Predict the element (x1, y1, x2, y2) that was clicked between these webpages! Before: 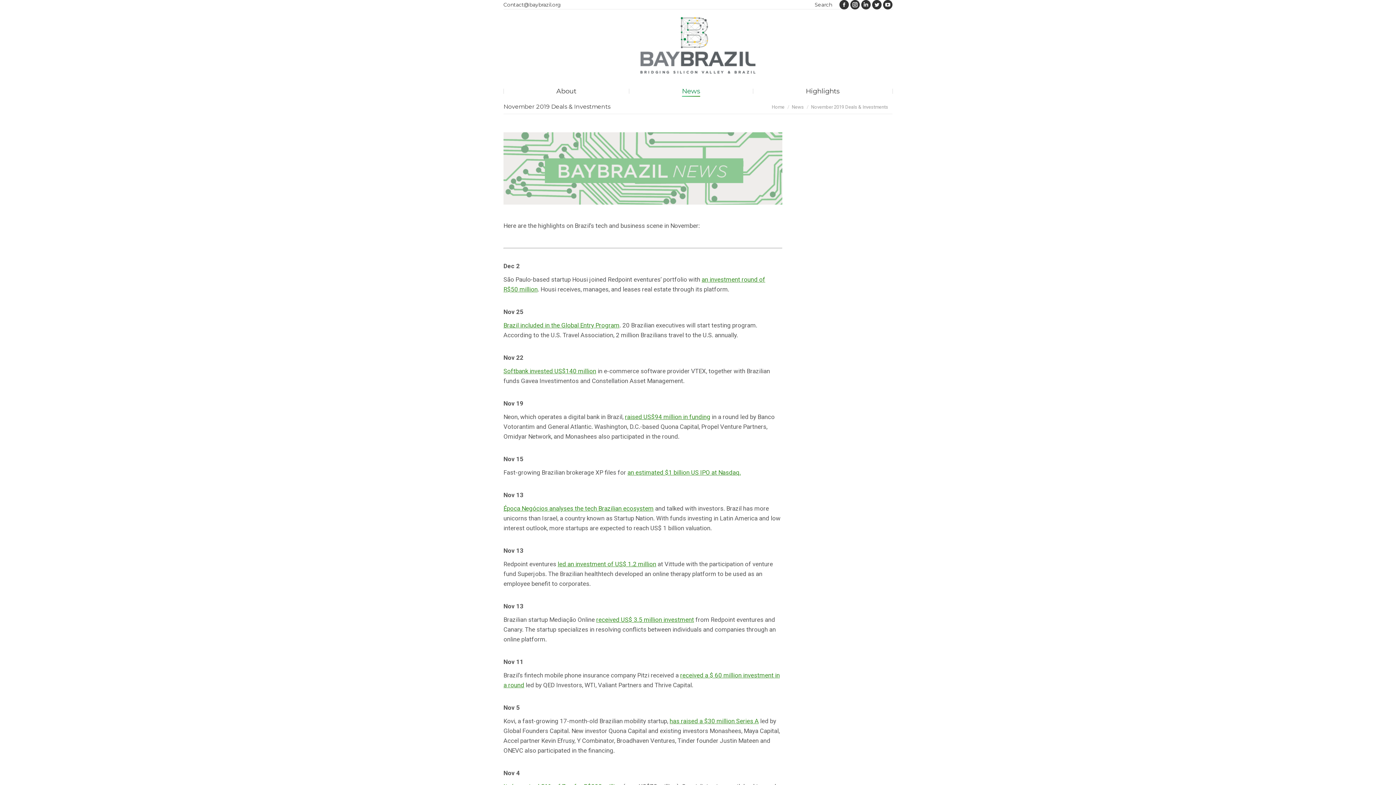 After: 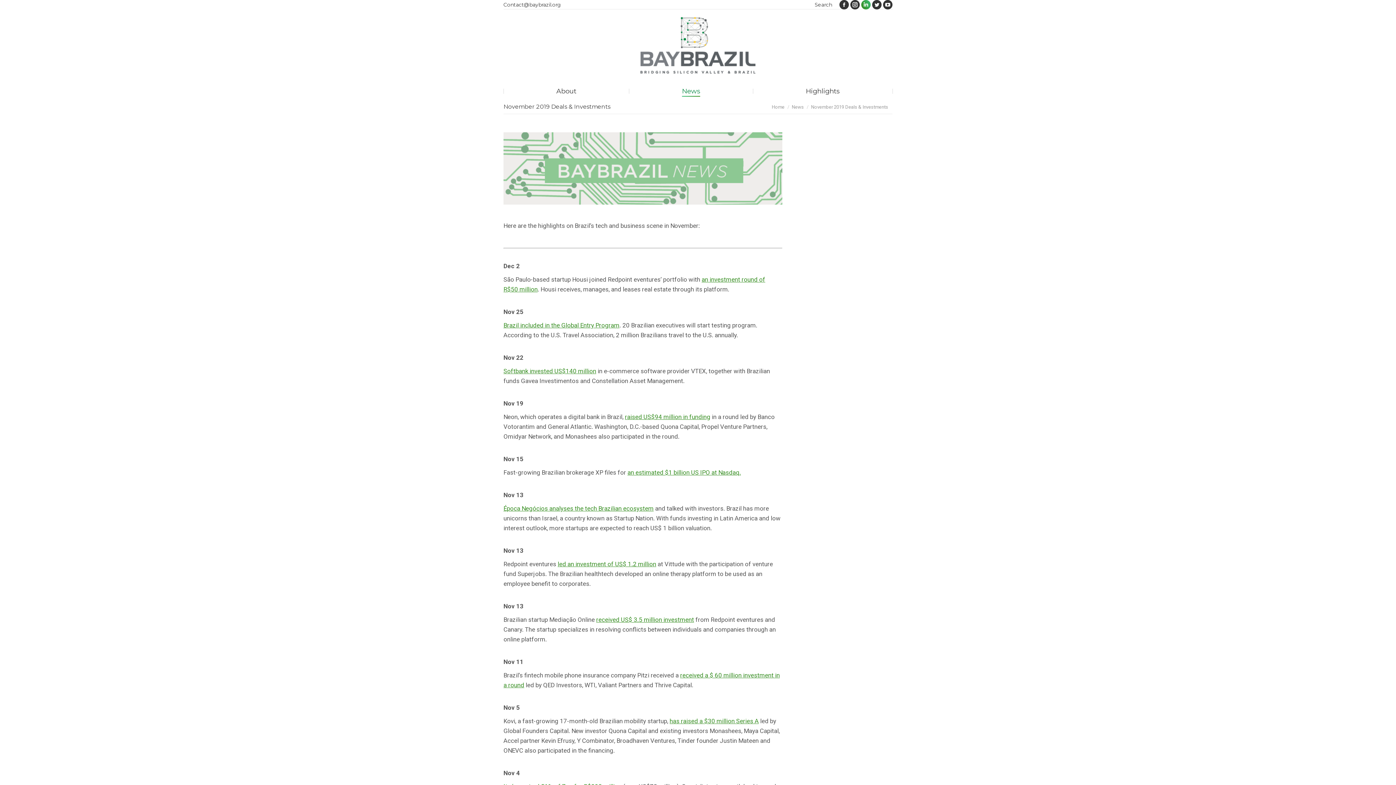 Action: label: Linkedin page opens in new window bbox: (861, 0, 870, 9)